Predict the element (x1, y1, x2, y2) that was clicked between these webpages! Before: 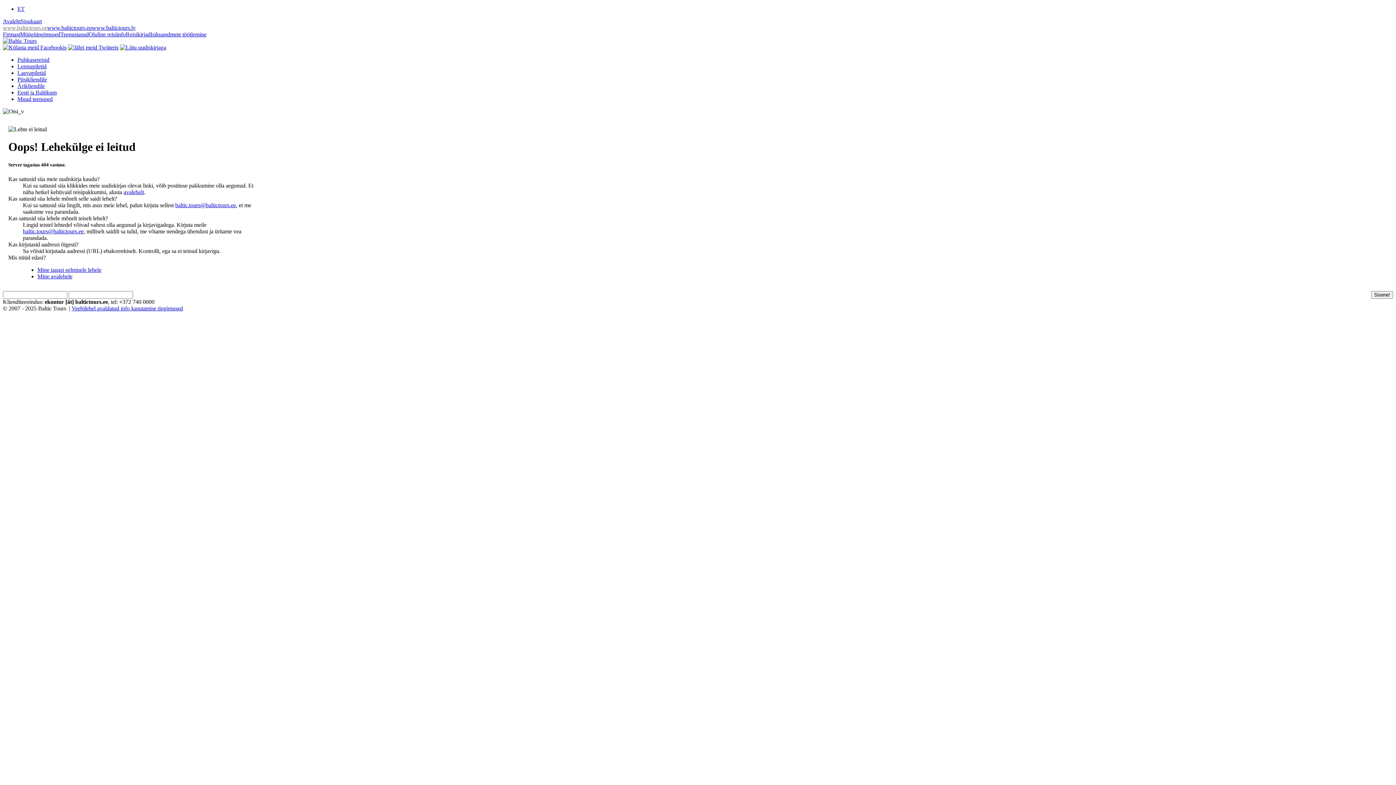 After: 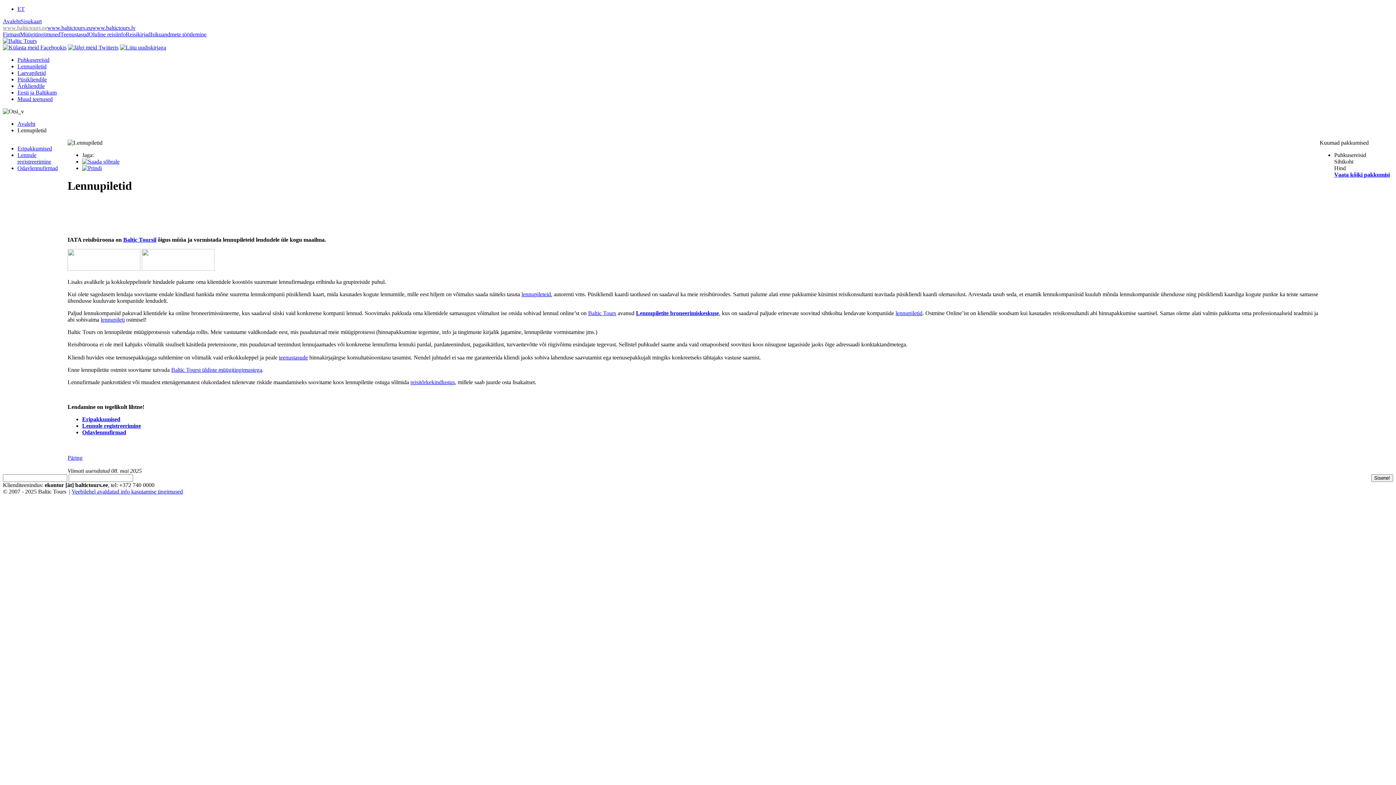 Action: label: Lennupiletid bbox: (17, 63, 46, 69)